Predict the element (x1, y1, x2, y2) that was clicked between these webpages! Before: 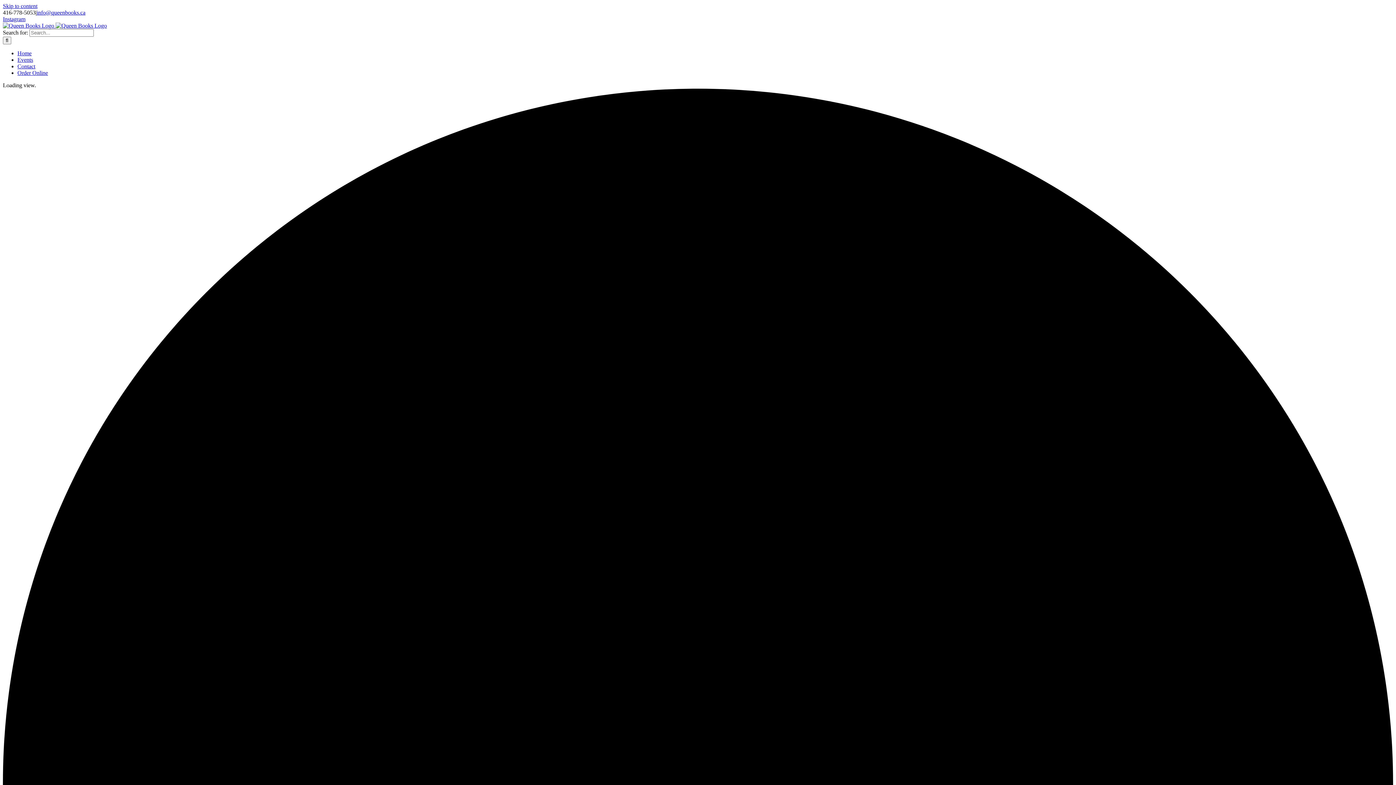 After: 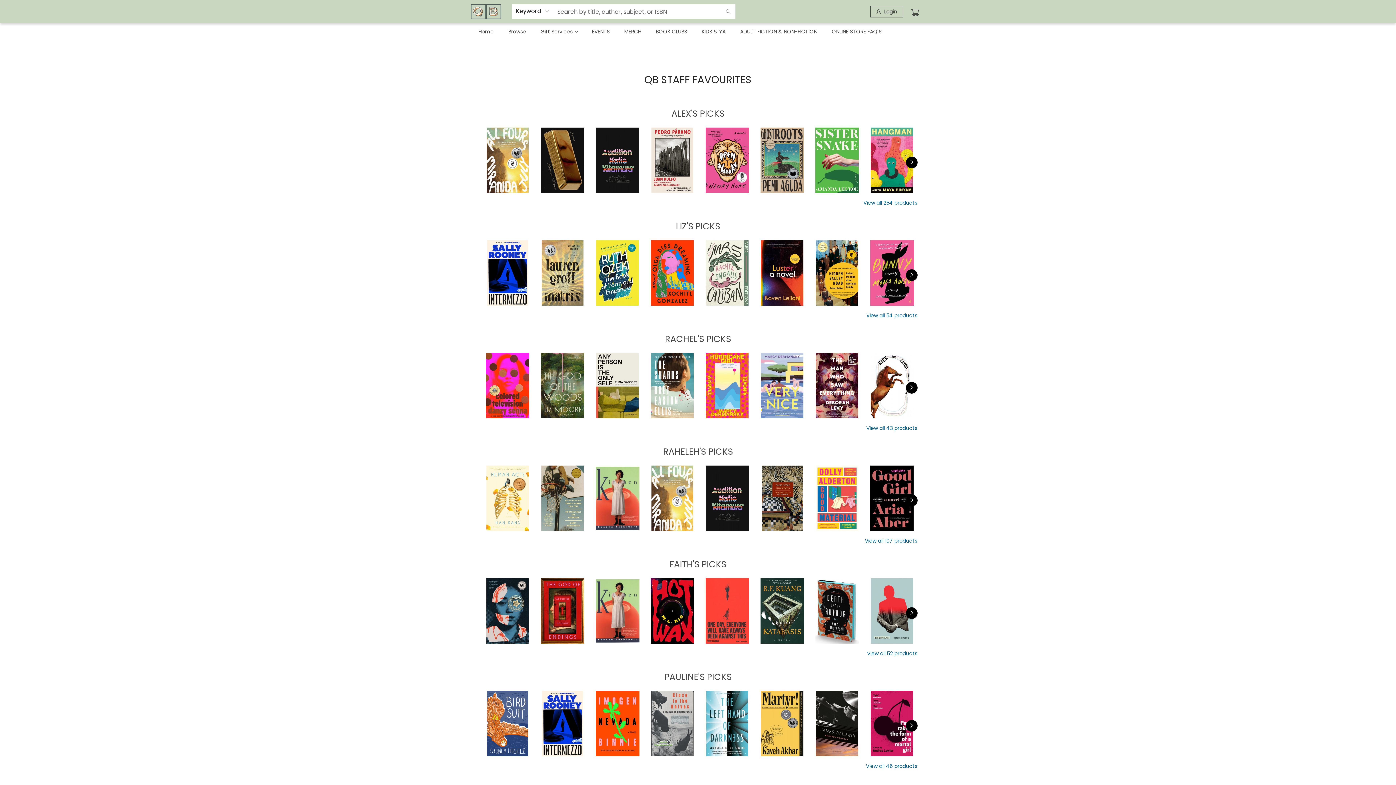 Action: label: Order Online bbox: (17, 69, 48, 76)